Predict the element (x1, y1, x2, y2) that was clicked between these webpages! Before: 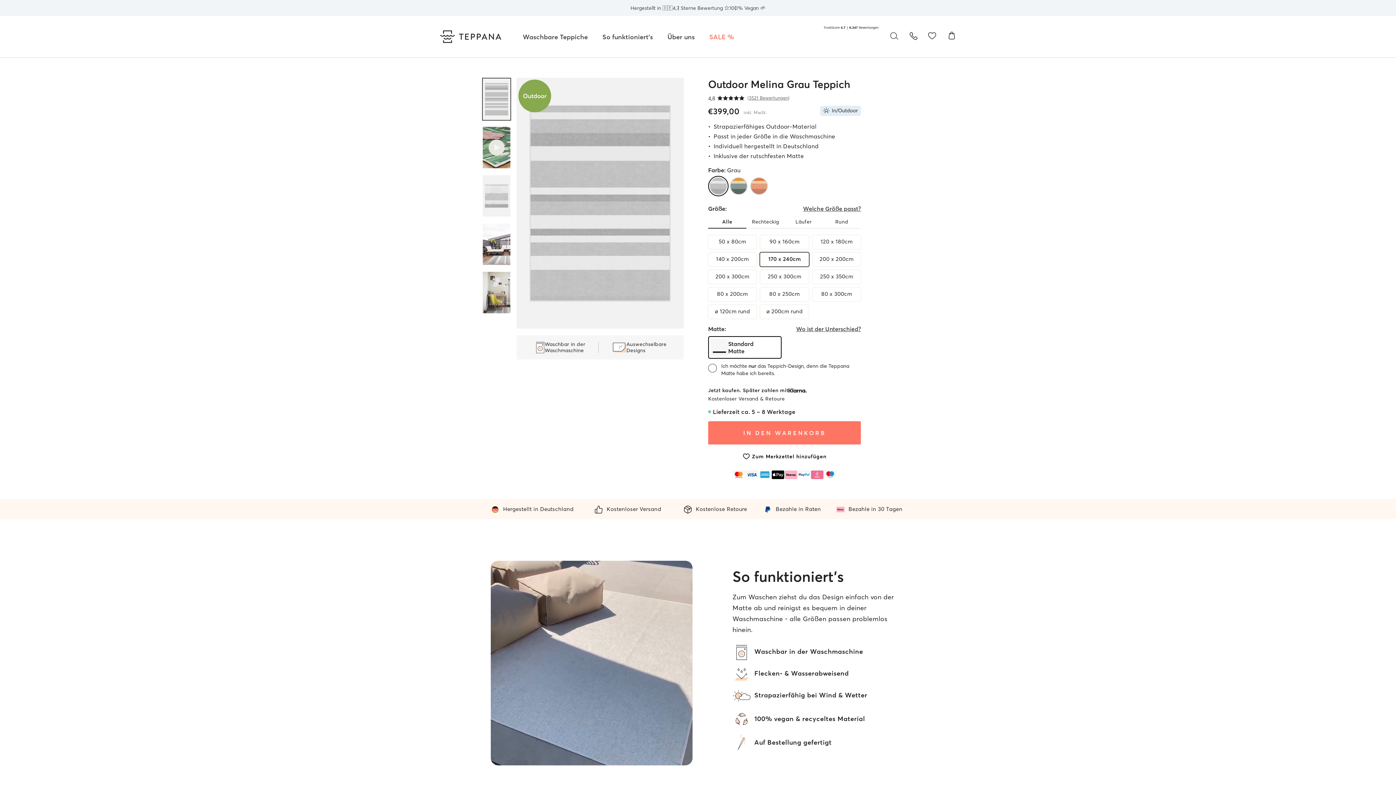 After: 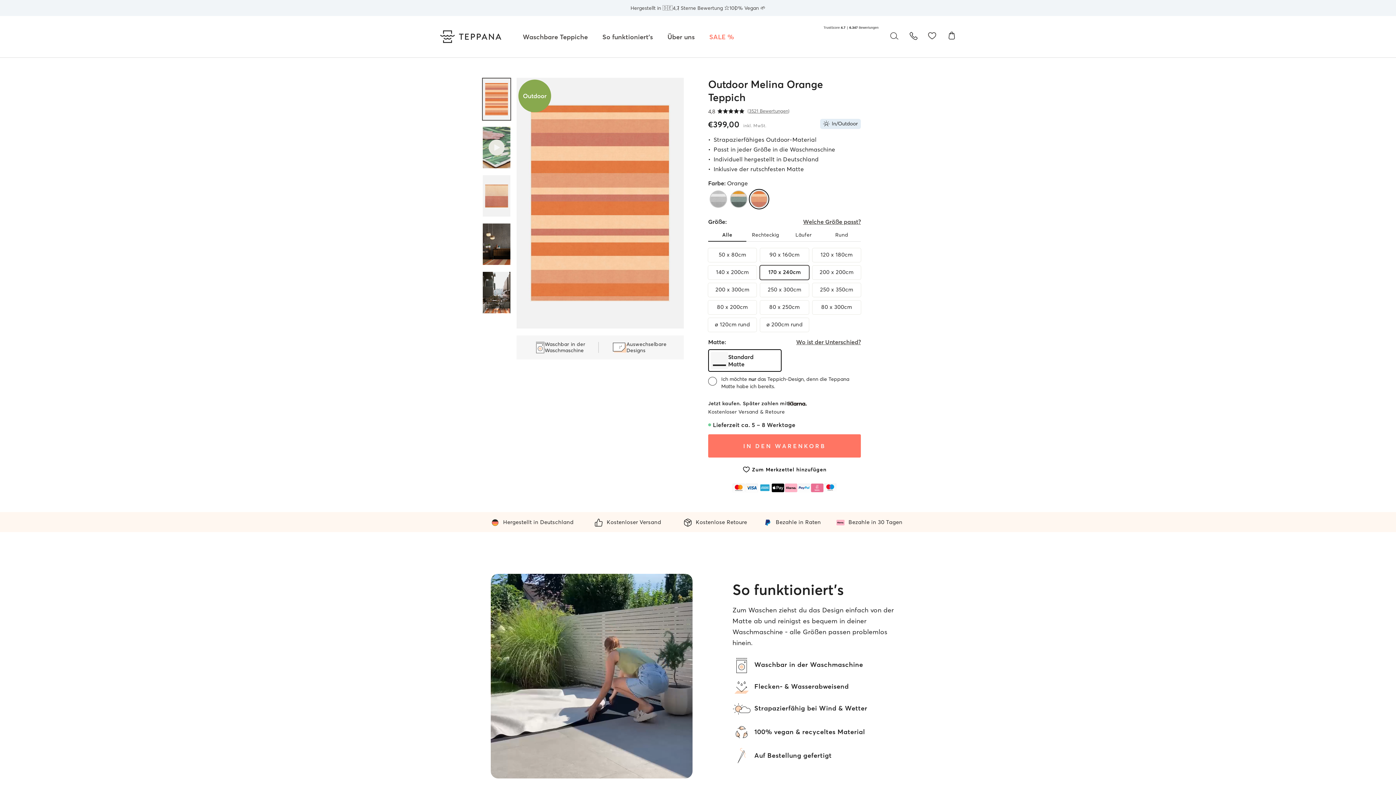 Action: bbox: (749, 181, 769, 189)